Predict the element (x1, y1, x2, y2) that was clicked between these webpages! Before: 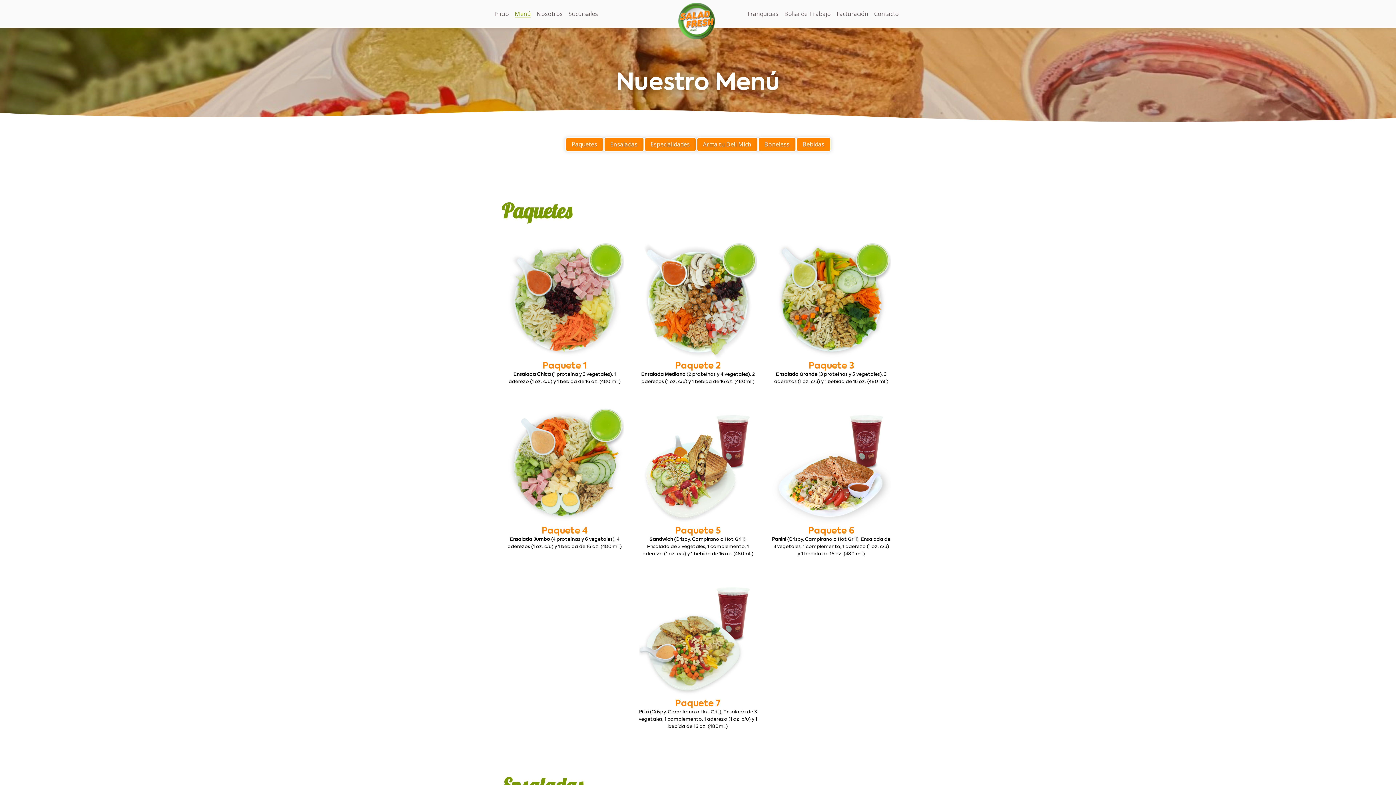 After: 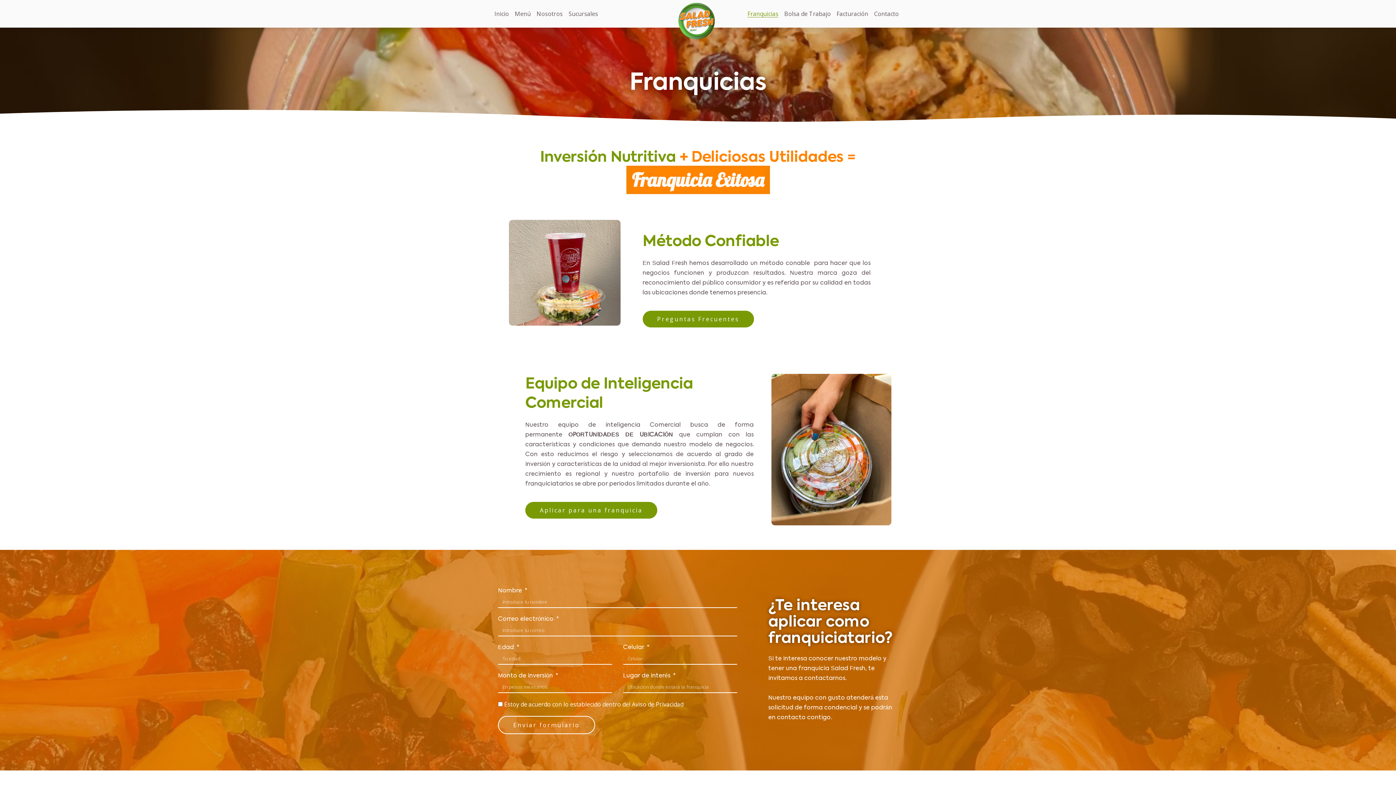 Action: label: Franquicias bbox: (747, 10, 778, 17)